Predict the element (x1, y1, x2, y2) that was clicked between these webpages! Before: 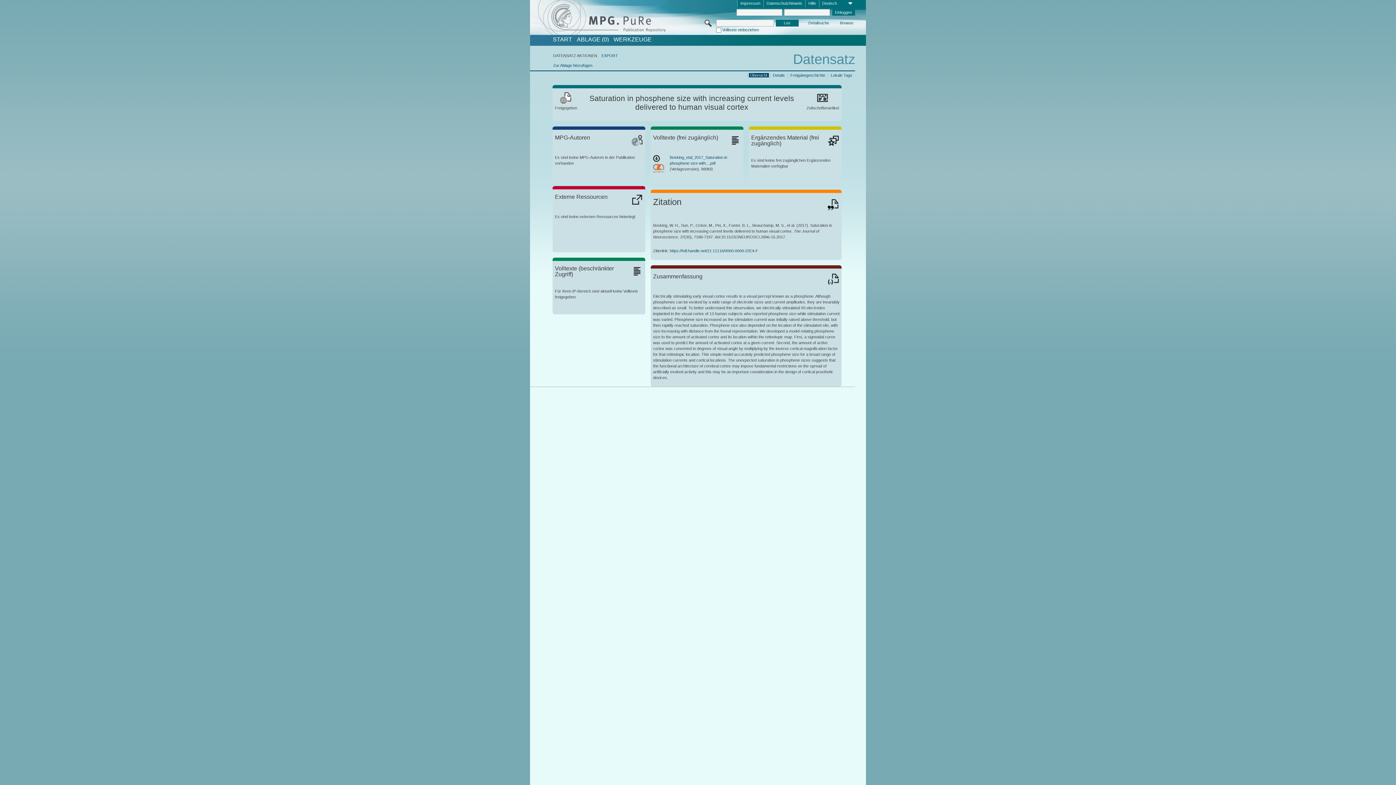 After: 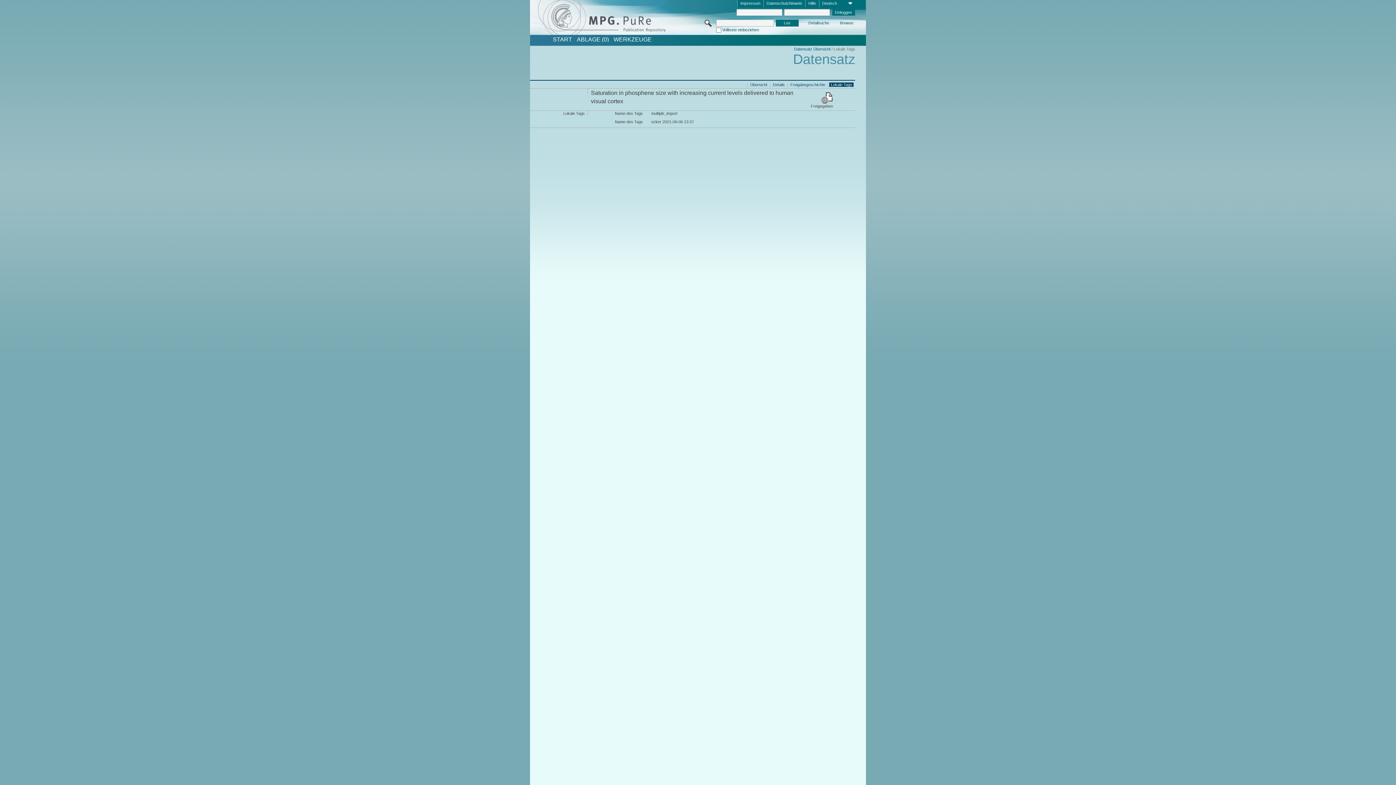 Action: label: Lokale Tags bbox: (829, 72, 853, 77)